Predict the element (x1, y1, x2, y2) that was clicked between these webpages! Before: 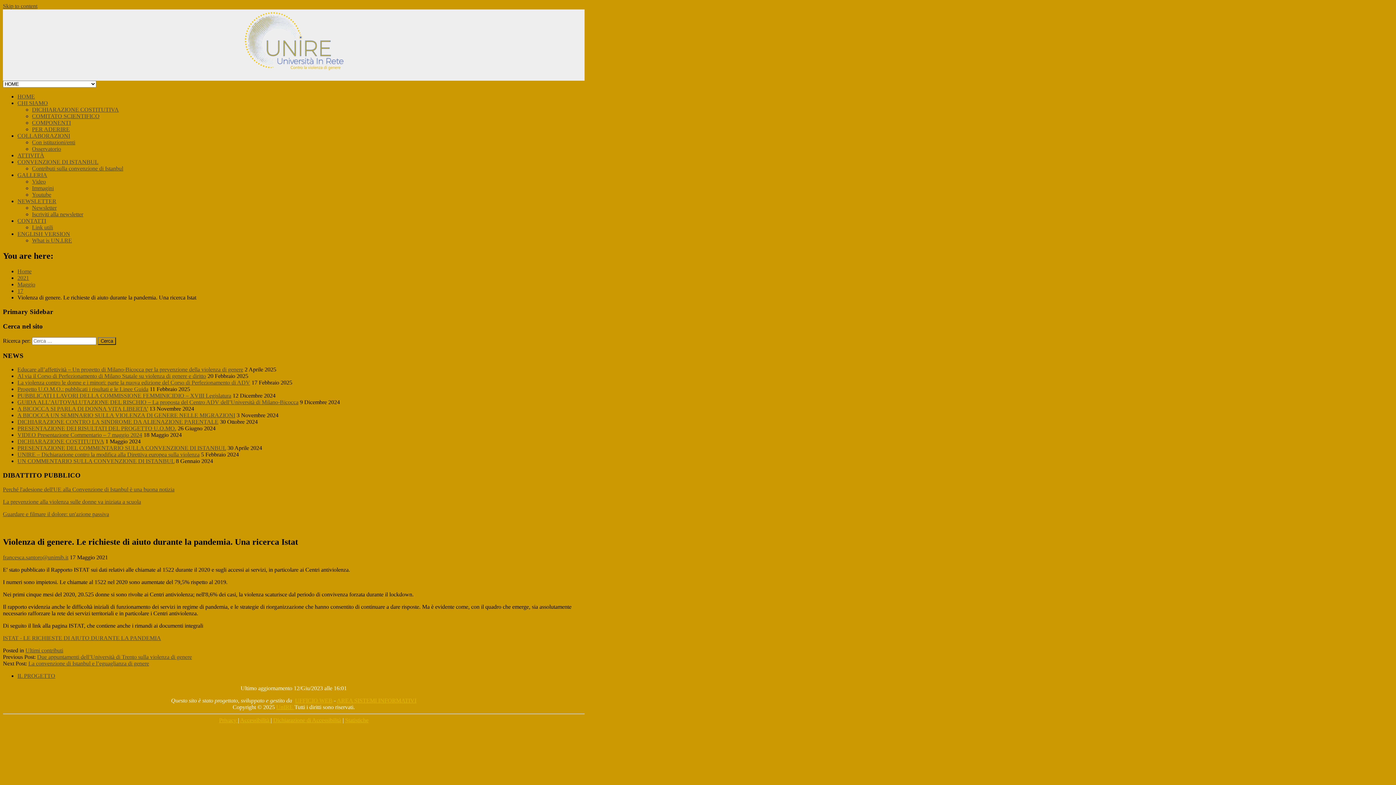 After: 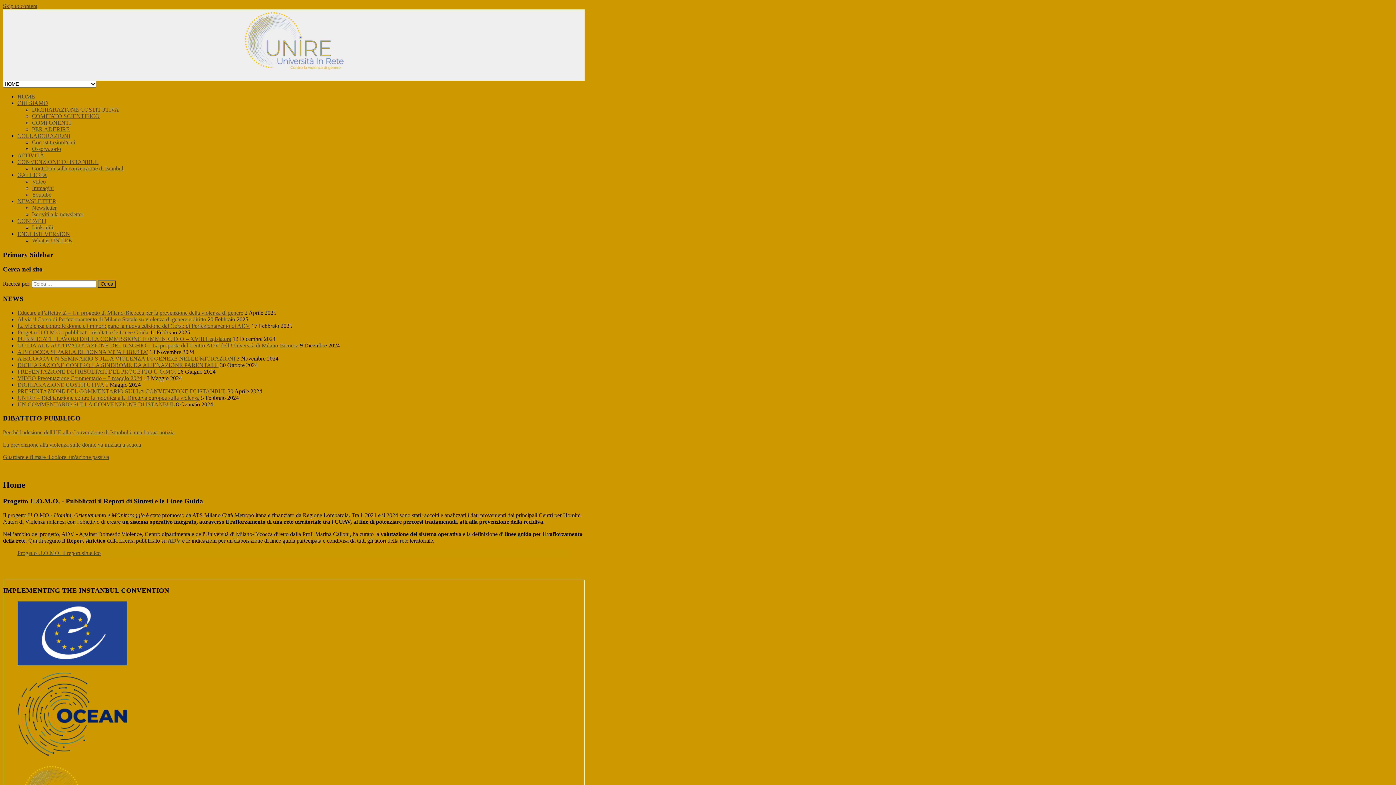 Action: bbox: (276, 704, 294, 710) label: UnIRE 